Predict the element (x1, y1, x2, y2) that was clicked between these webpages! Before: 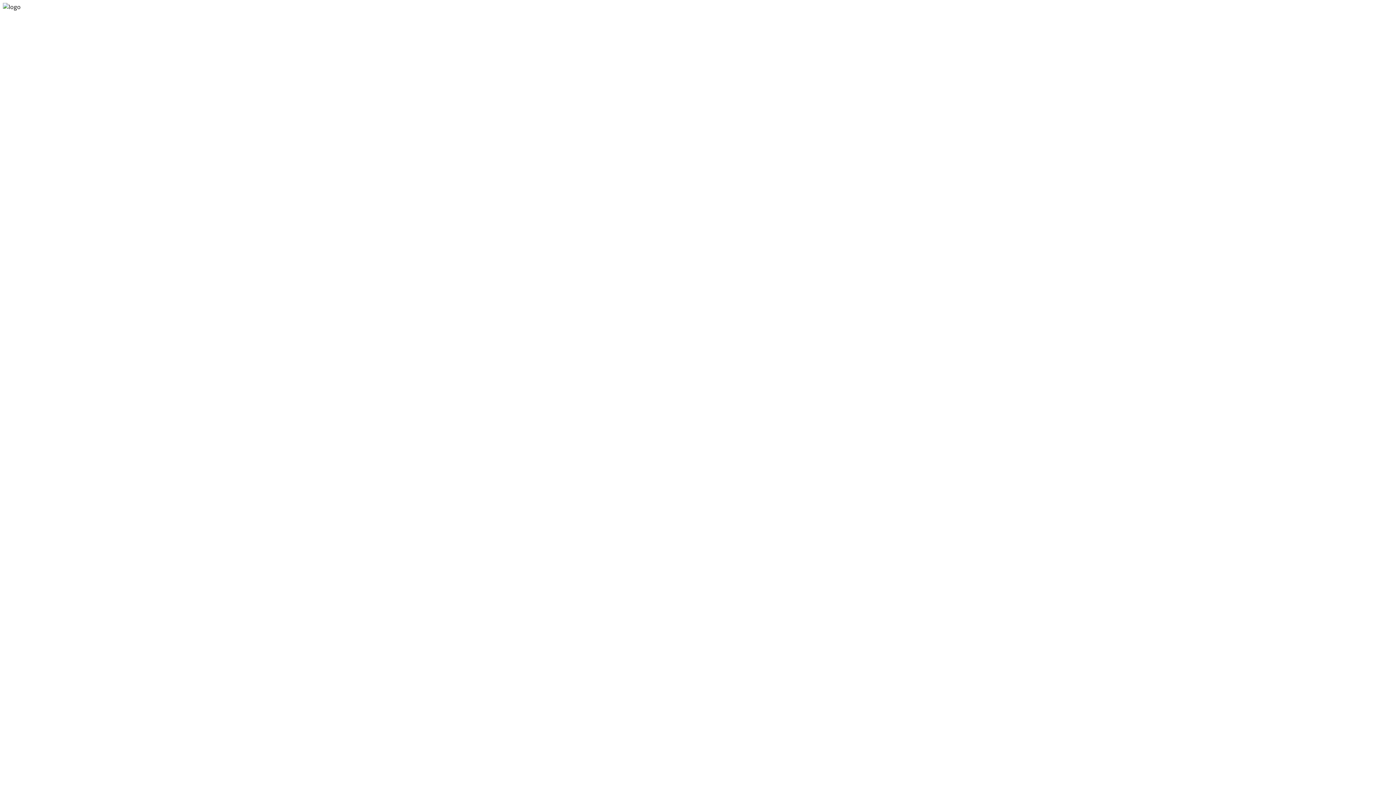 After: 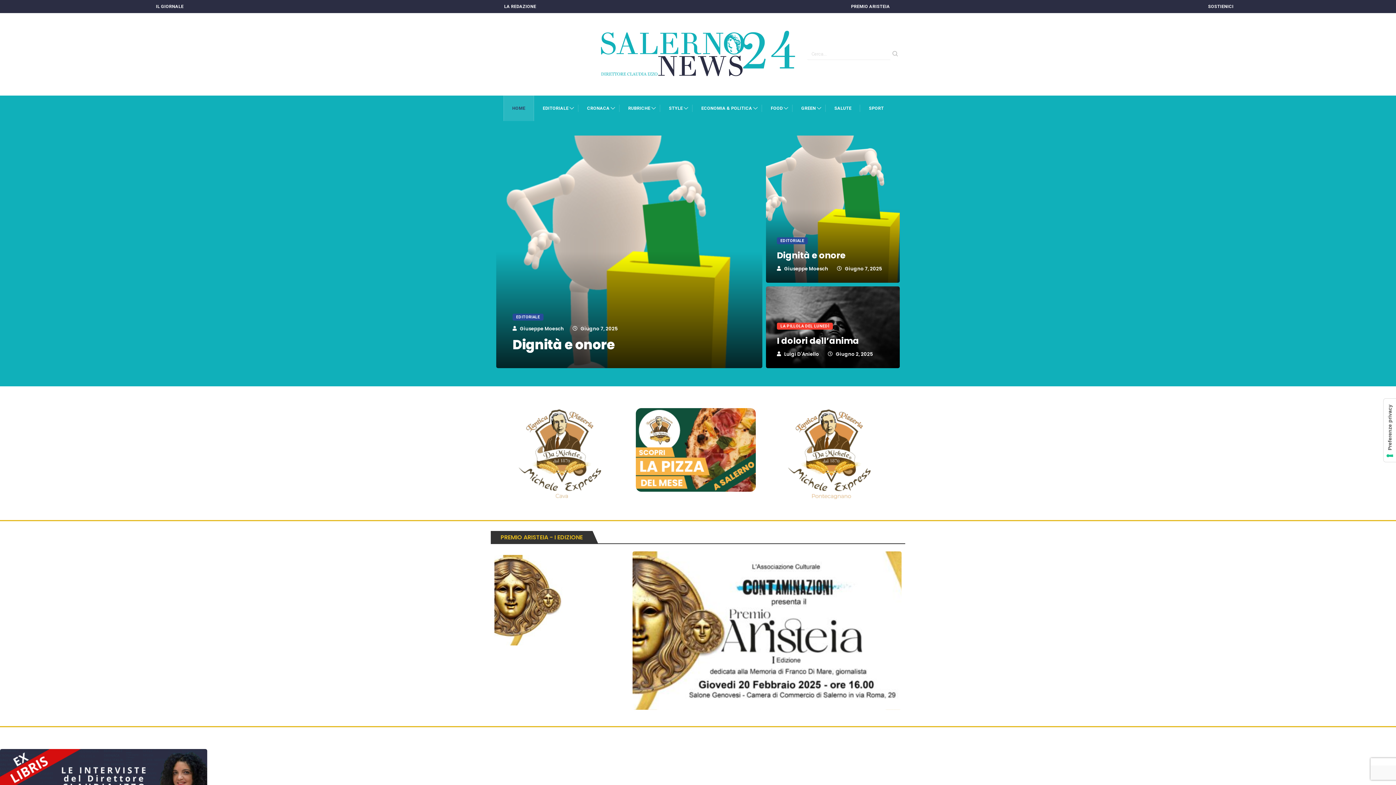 Action: bbox: (667, 51, 728, 59) label: www.salernonews24.it